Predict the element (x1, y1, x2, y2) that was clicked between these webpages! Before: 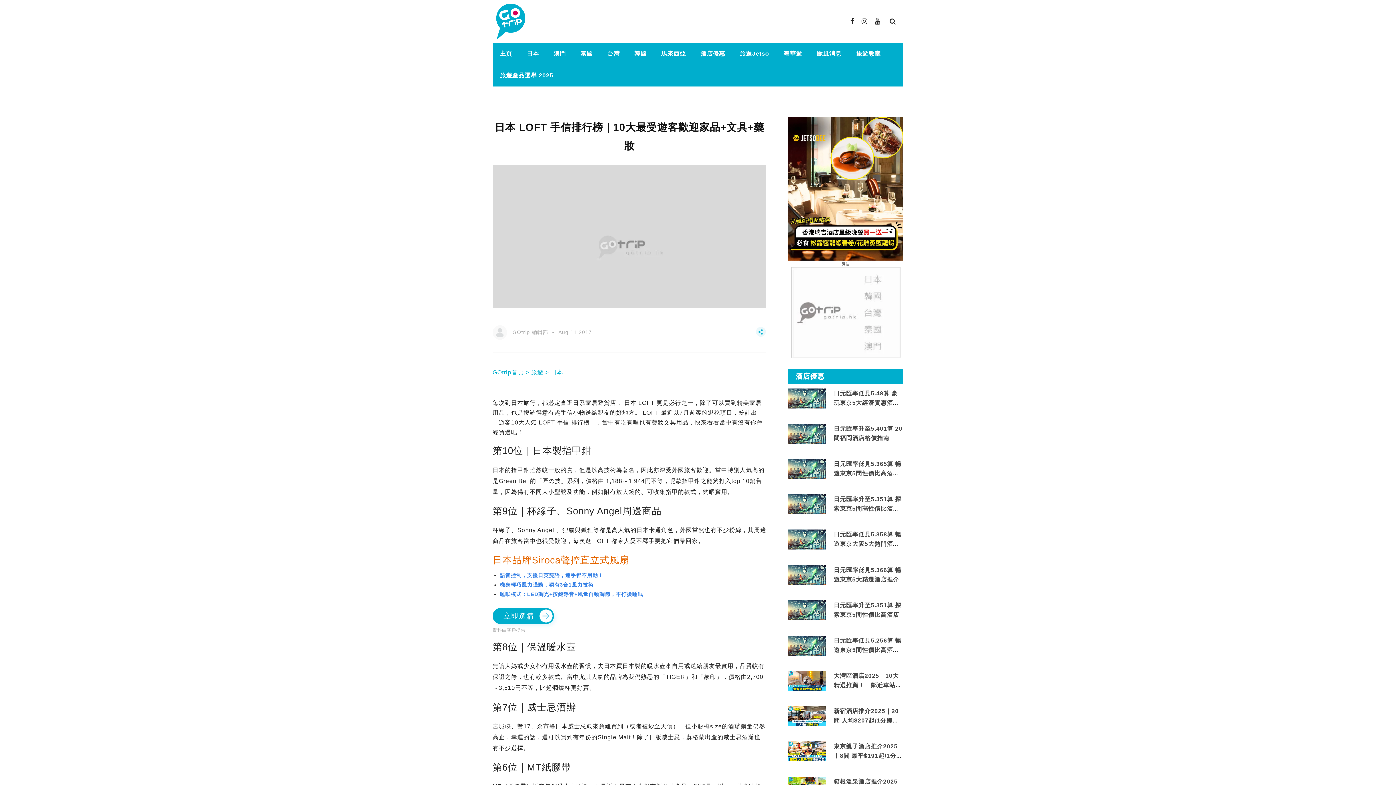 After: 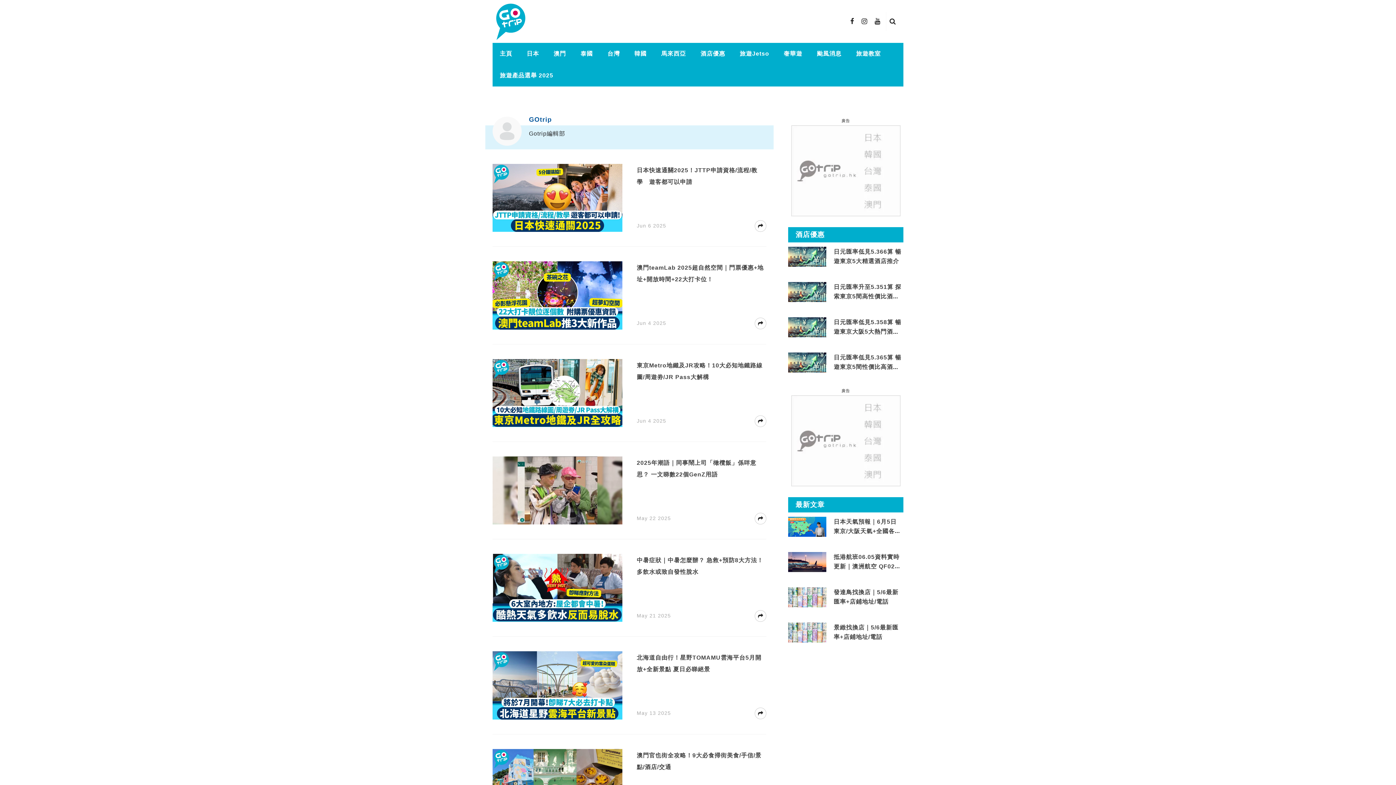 Action: bbox: (512, 329, 548, 335) label: GOtrip 編輯部